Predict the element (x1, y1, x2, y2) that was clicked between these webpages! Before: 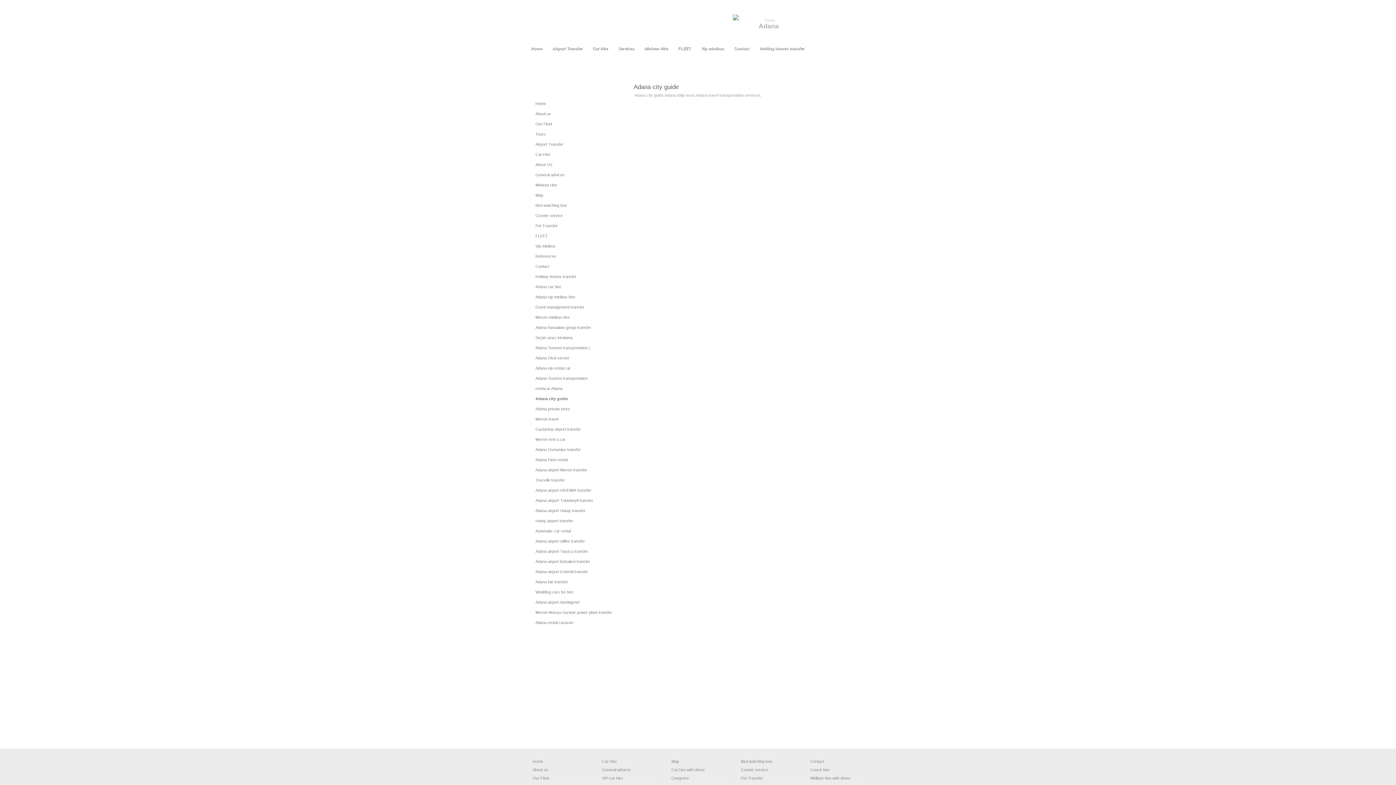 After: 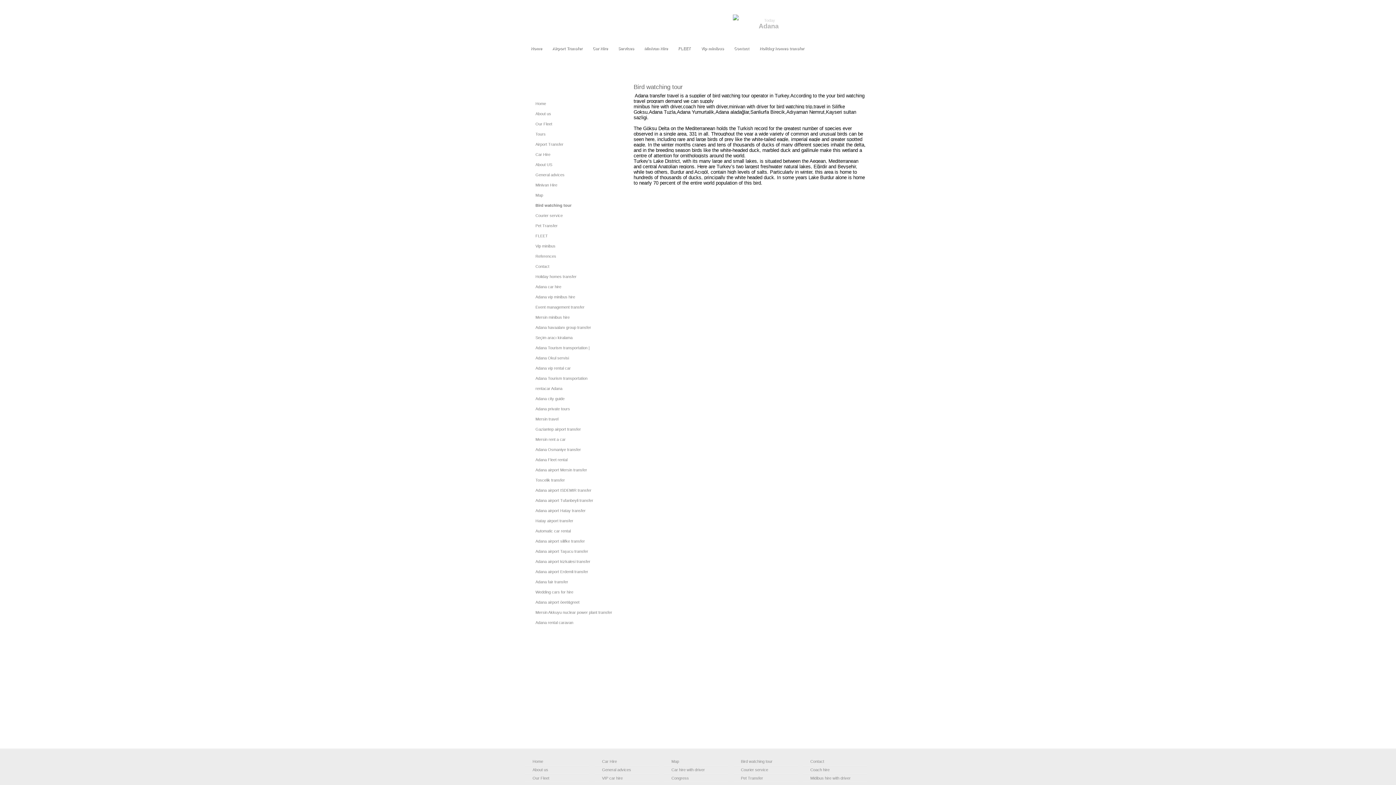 Action: label: Bird watching tour bbox: (526, 201, 621, 211)